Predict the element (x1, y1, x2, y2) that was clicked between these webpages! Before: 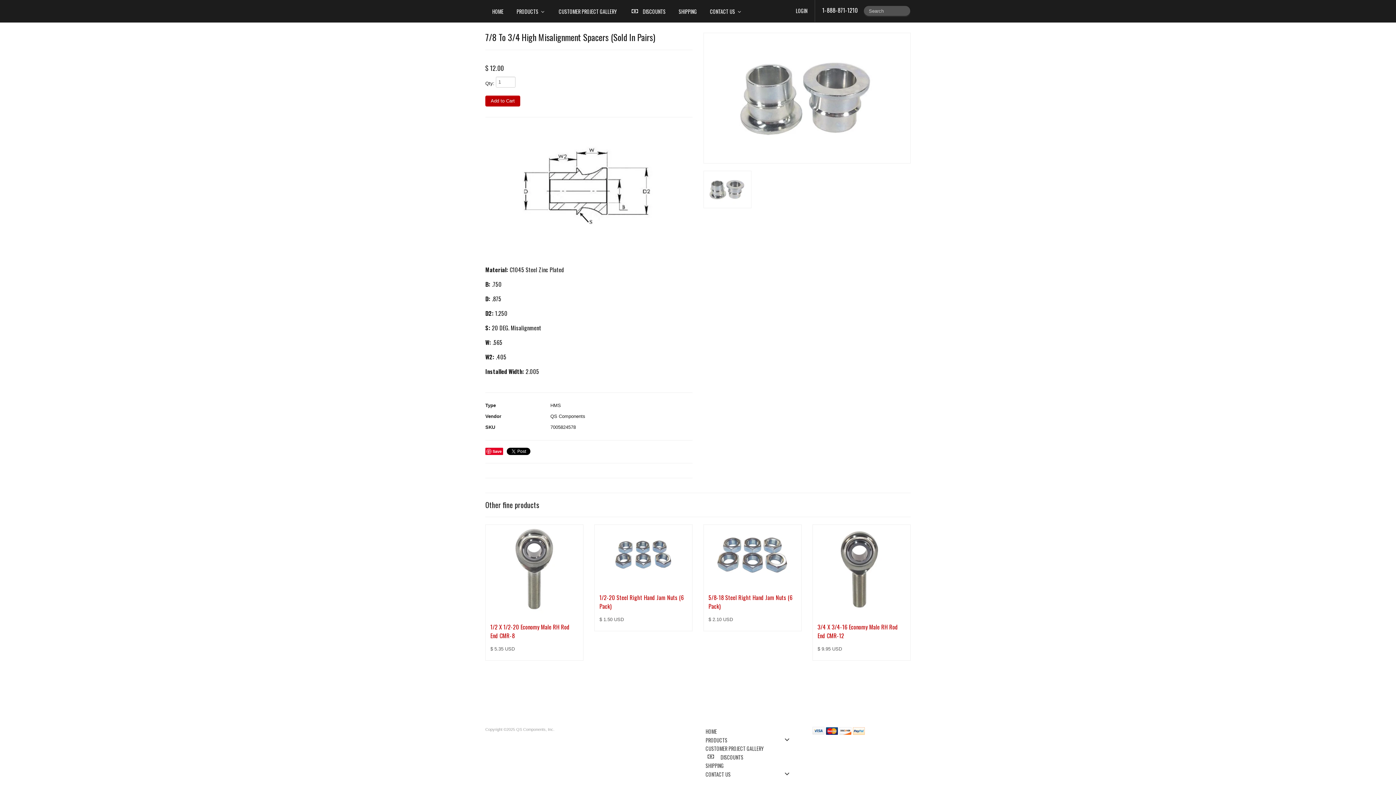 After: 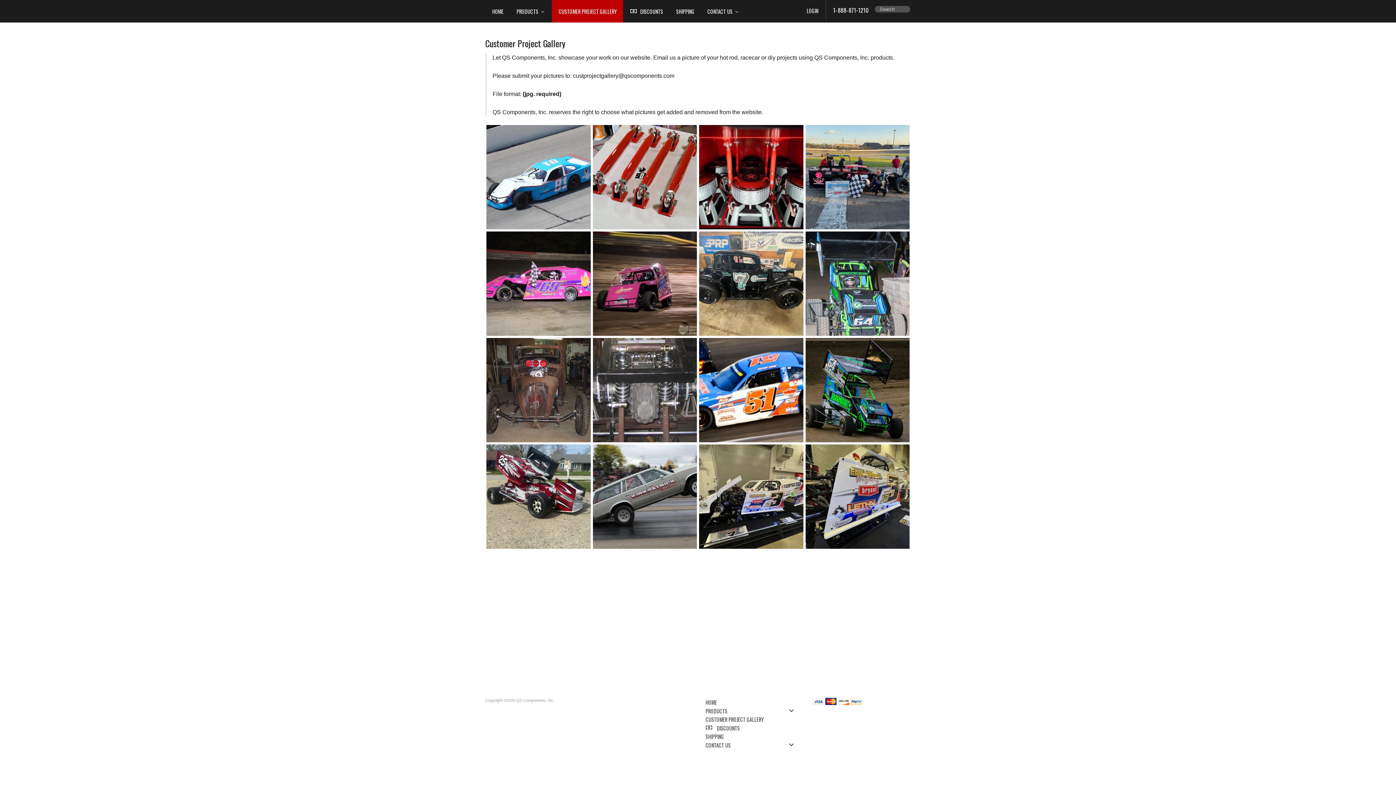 Action: bbox: (698, 744, 801, 752) label: CUSTOMER PROJECT GALLERY